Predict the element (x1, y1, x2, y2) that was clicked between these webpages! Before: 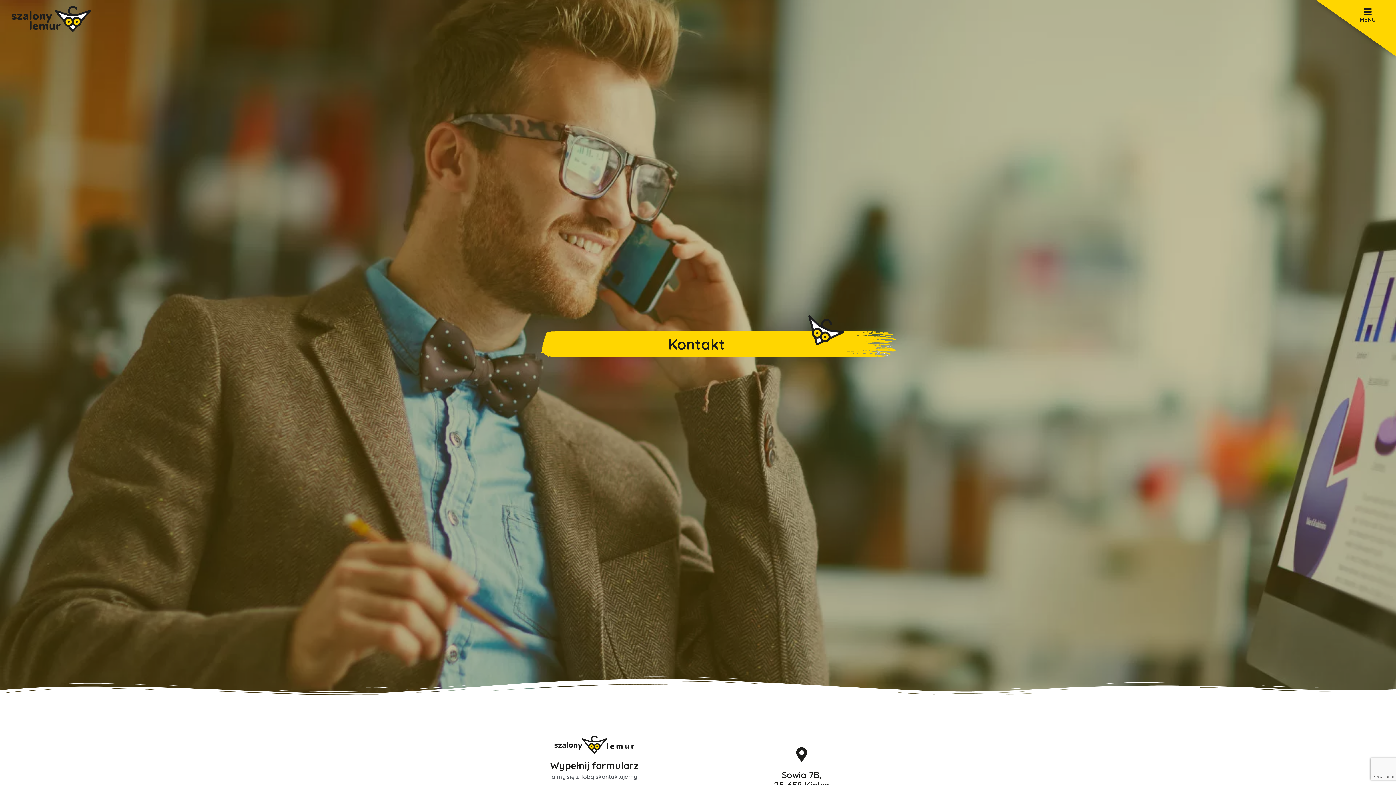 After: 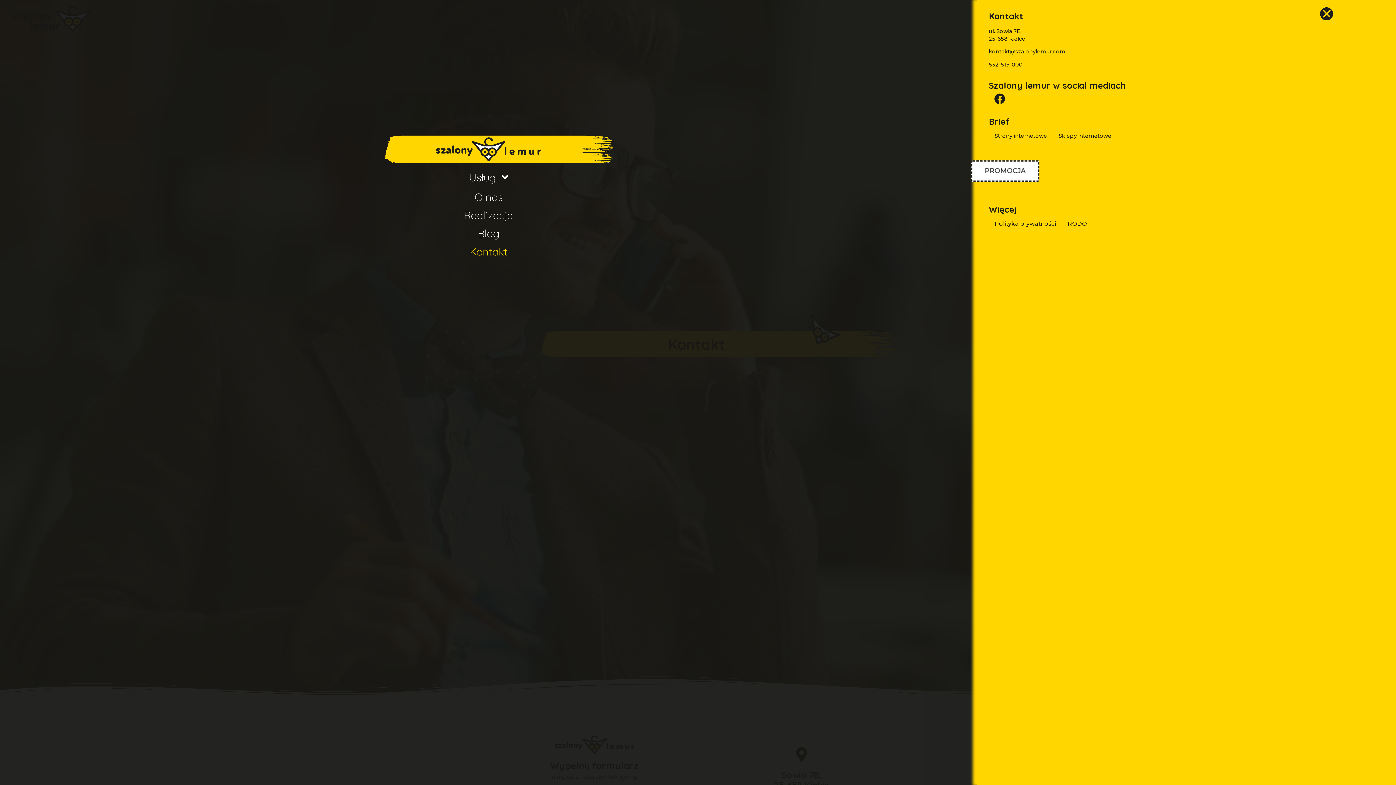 Action: bbox: (1360, 16, 1376, 23) label: MENU